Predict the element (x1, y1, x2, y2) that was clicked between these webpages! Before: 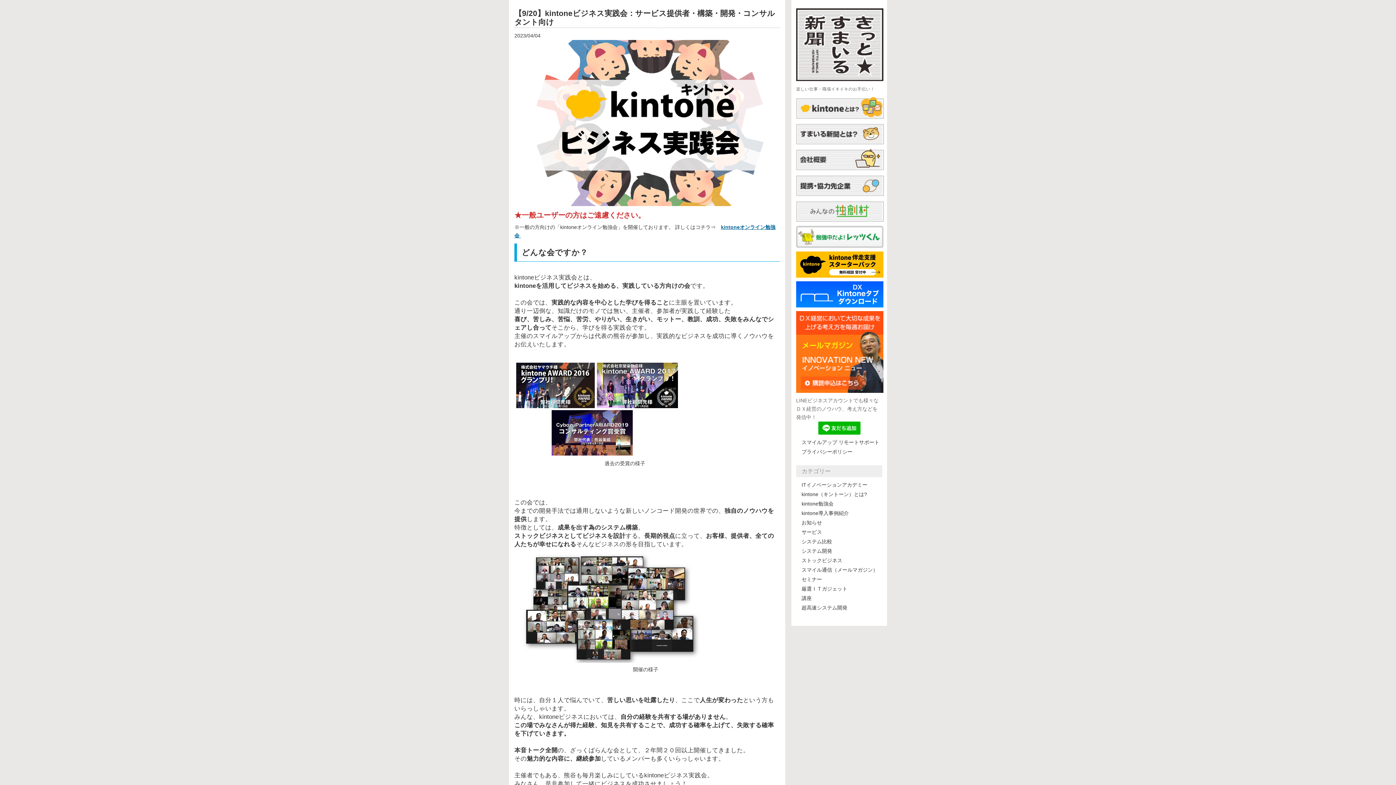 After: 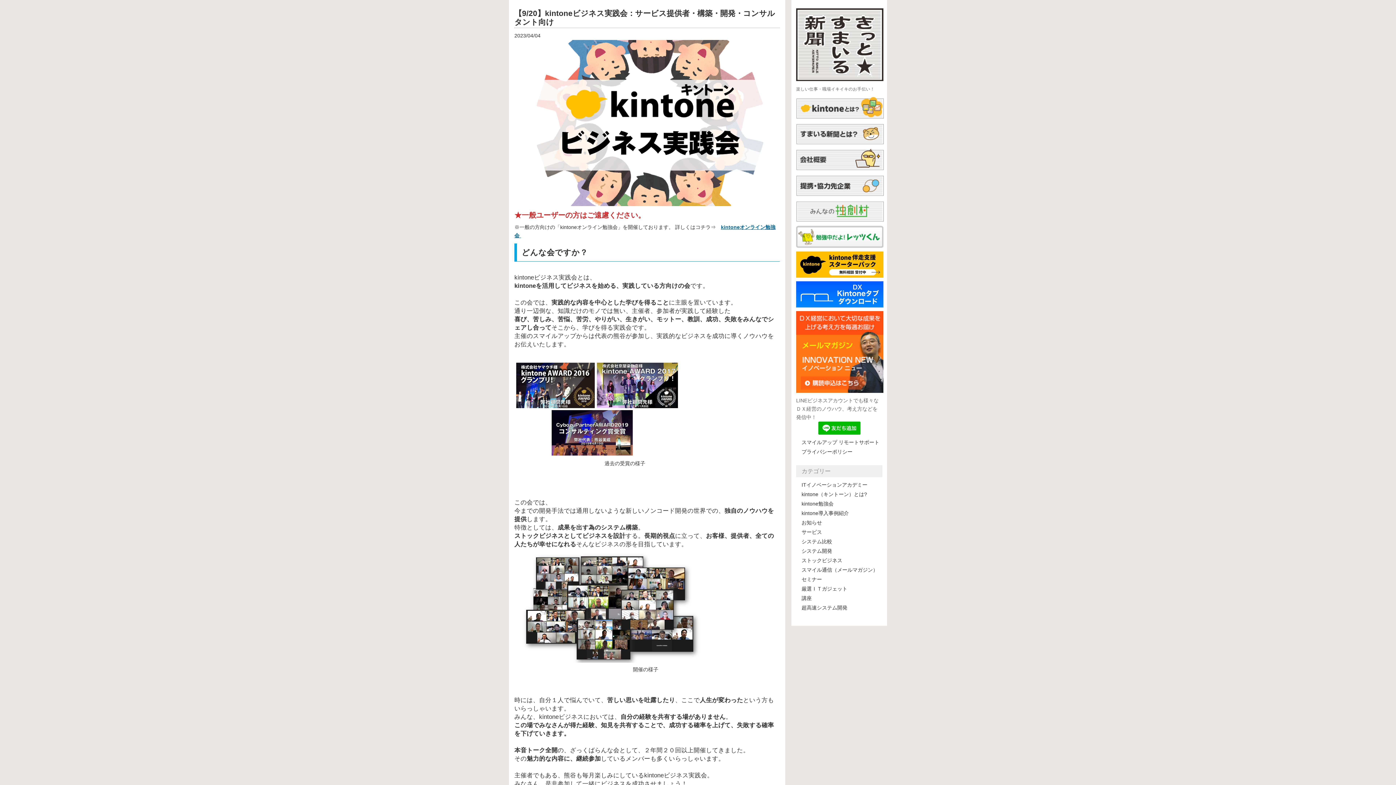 Action: bbox: (796, 217, 884, 223)